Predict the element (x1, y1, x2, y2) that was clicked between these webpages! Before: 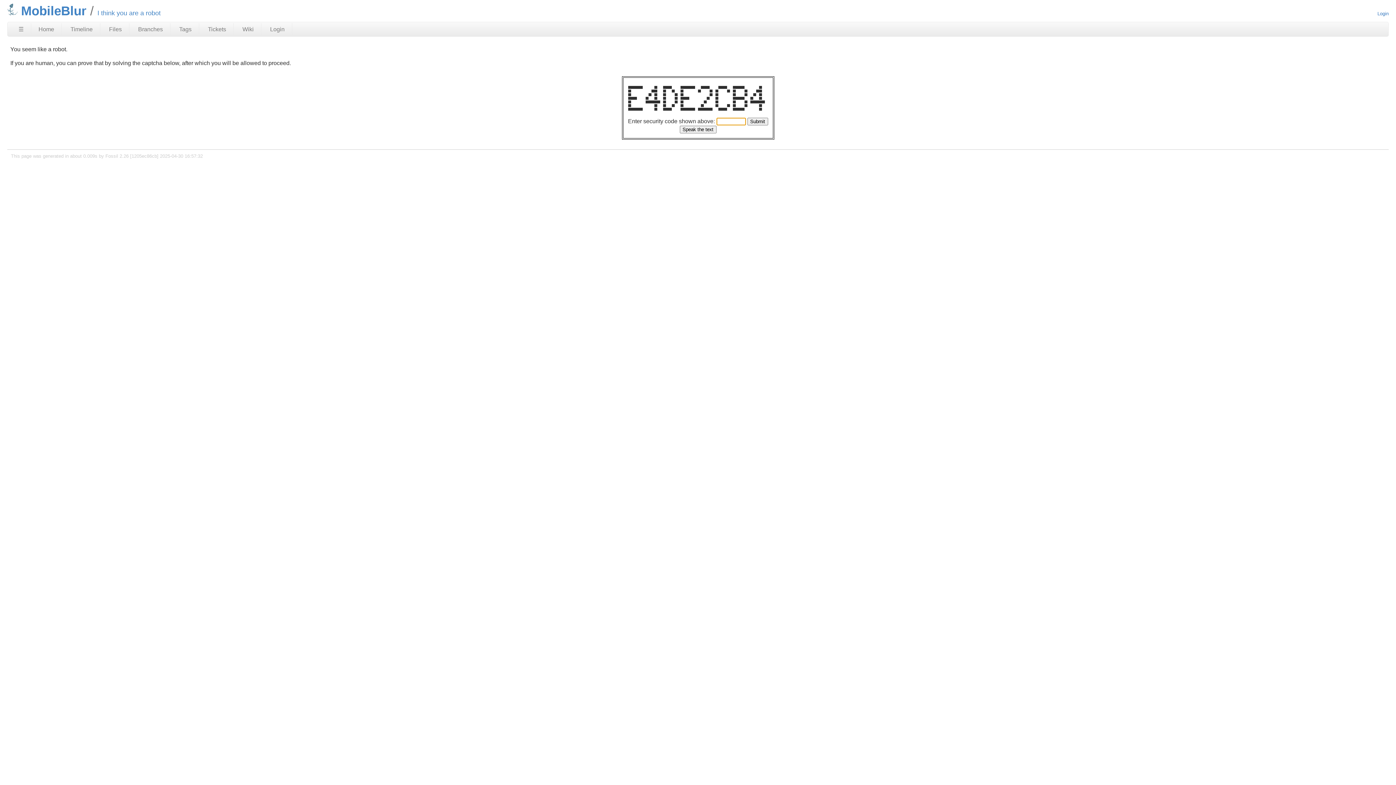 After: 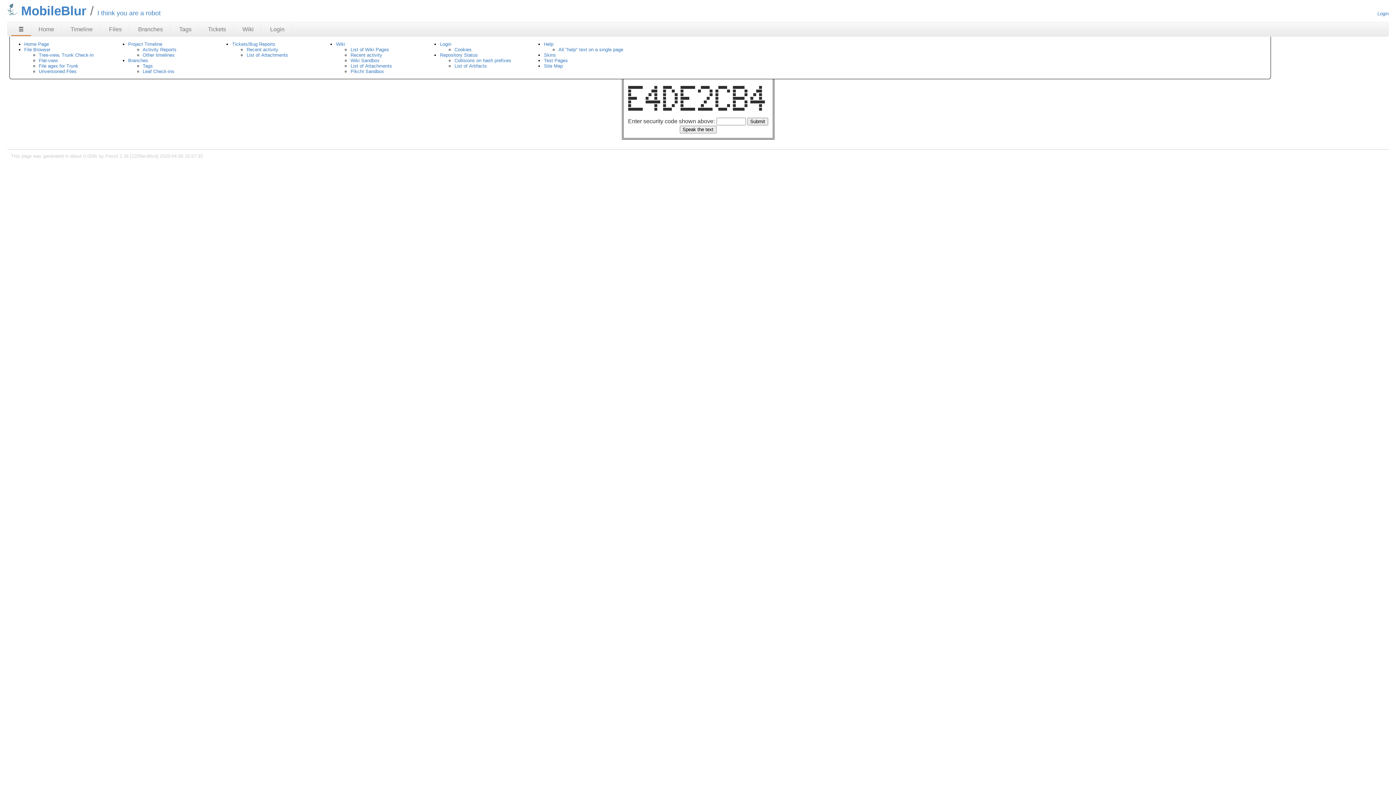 Action: bbox: (11, 23, 31, 35) label: Site Map